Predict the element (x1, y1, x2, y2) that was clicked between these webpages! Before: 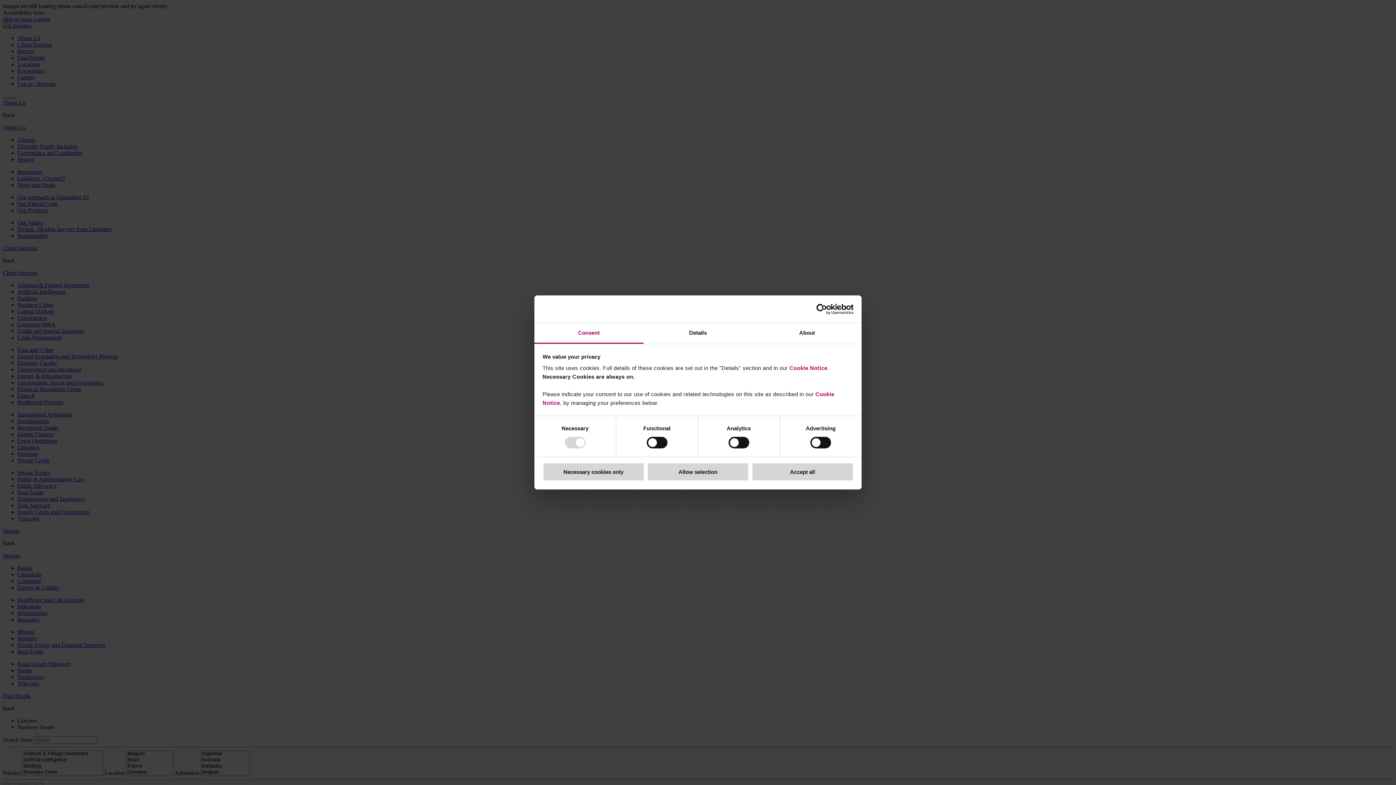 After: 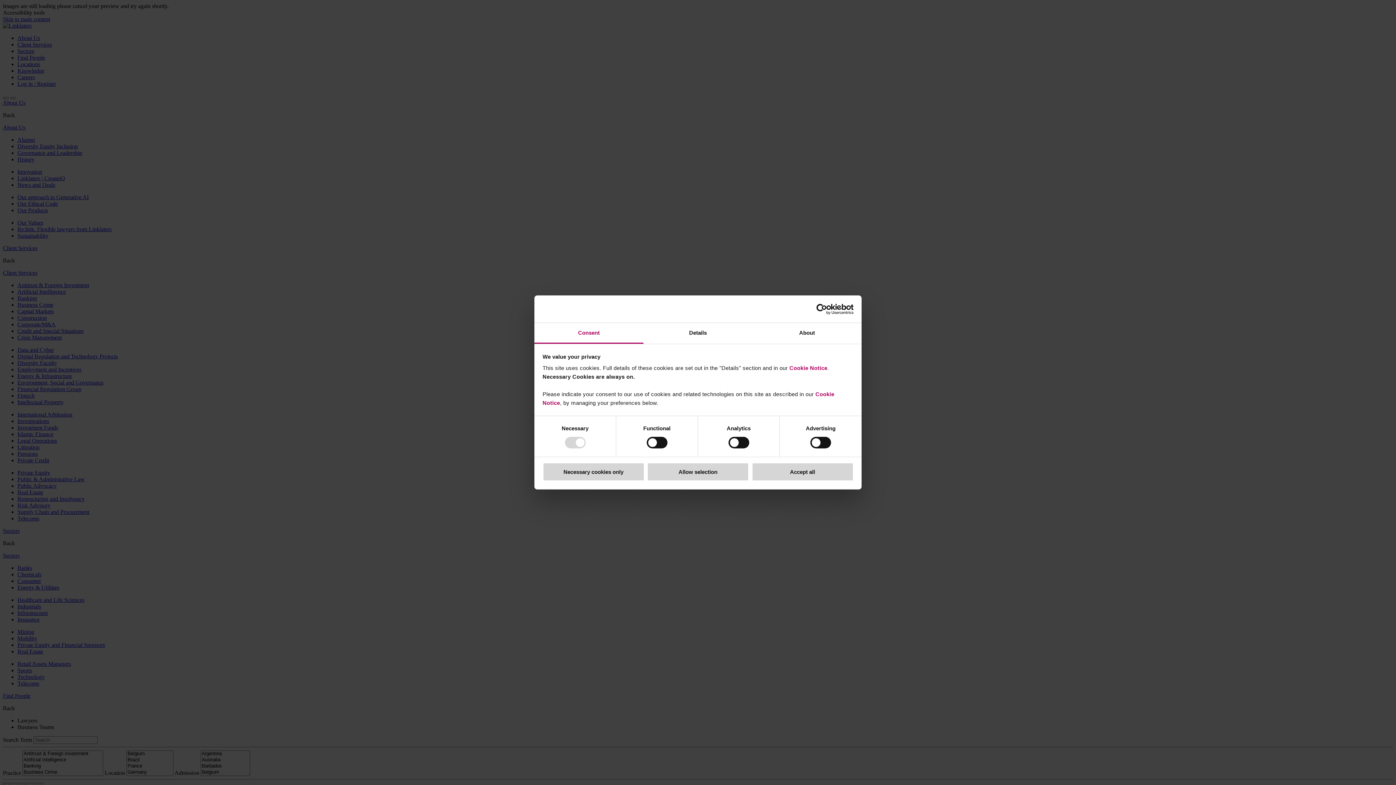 Action: label: Consent bbox: (534, 323, 643, 343)